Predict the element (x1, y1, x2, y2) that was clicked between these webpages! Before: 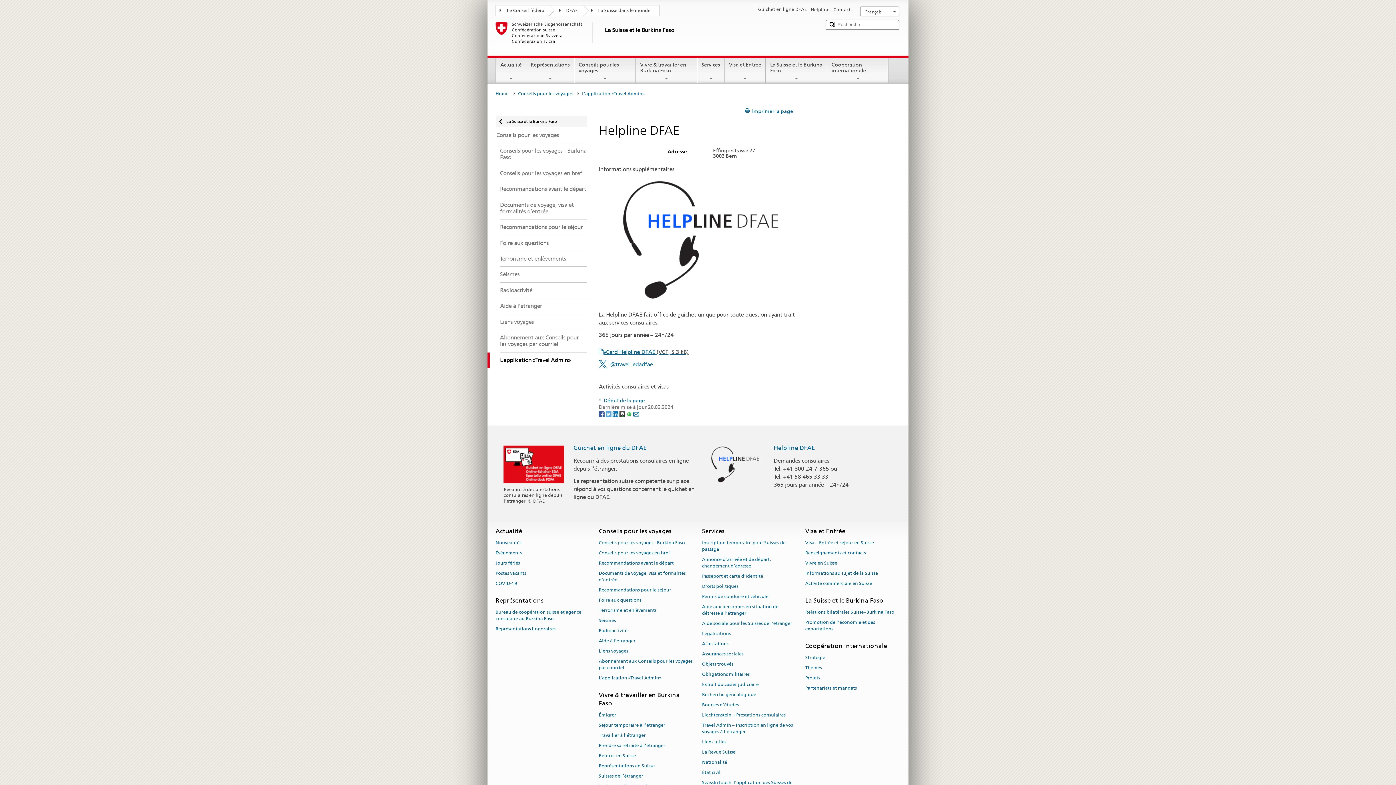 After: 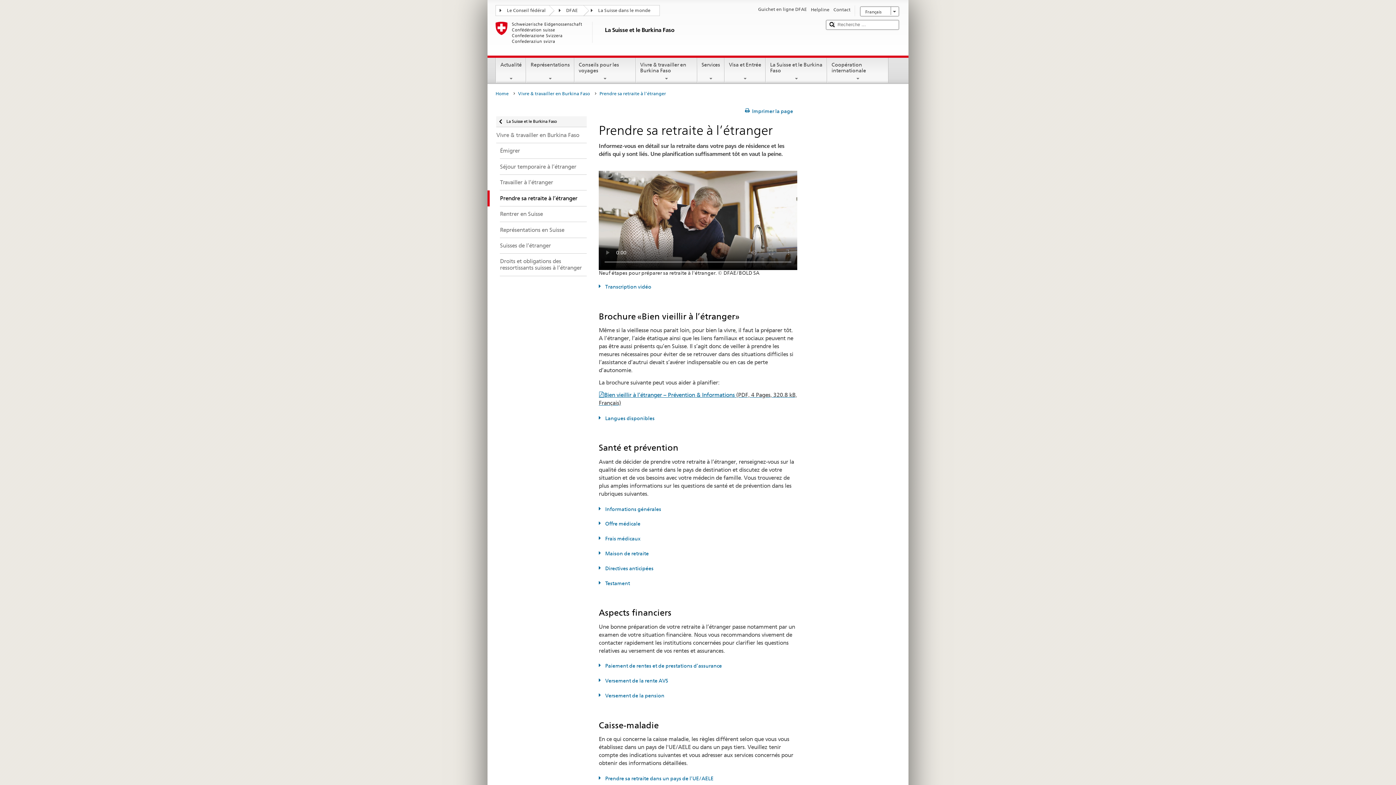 Action: label: Prendre sa retraite à l’étranger bbox: (598, 740, 665, 750)